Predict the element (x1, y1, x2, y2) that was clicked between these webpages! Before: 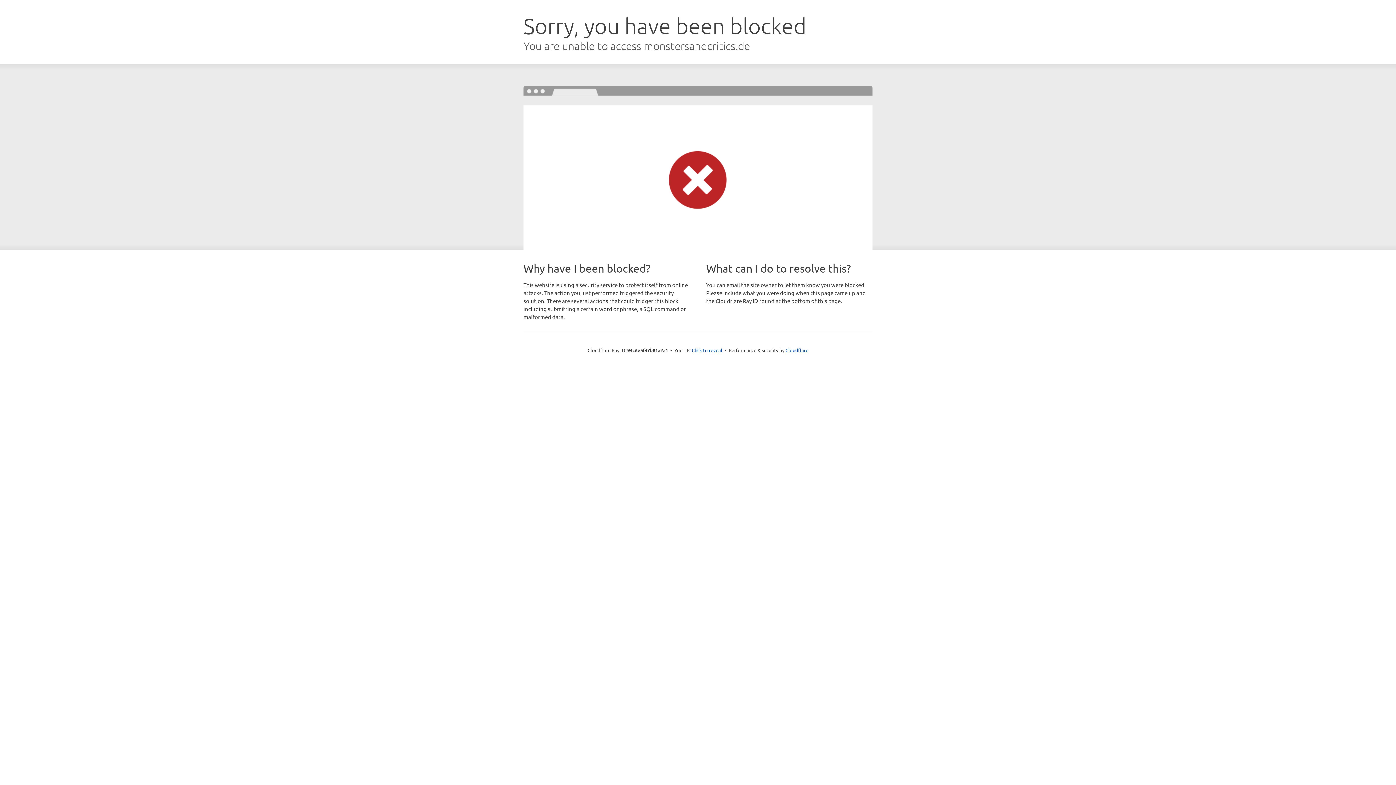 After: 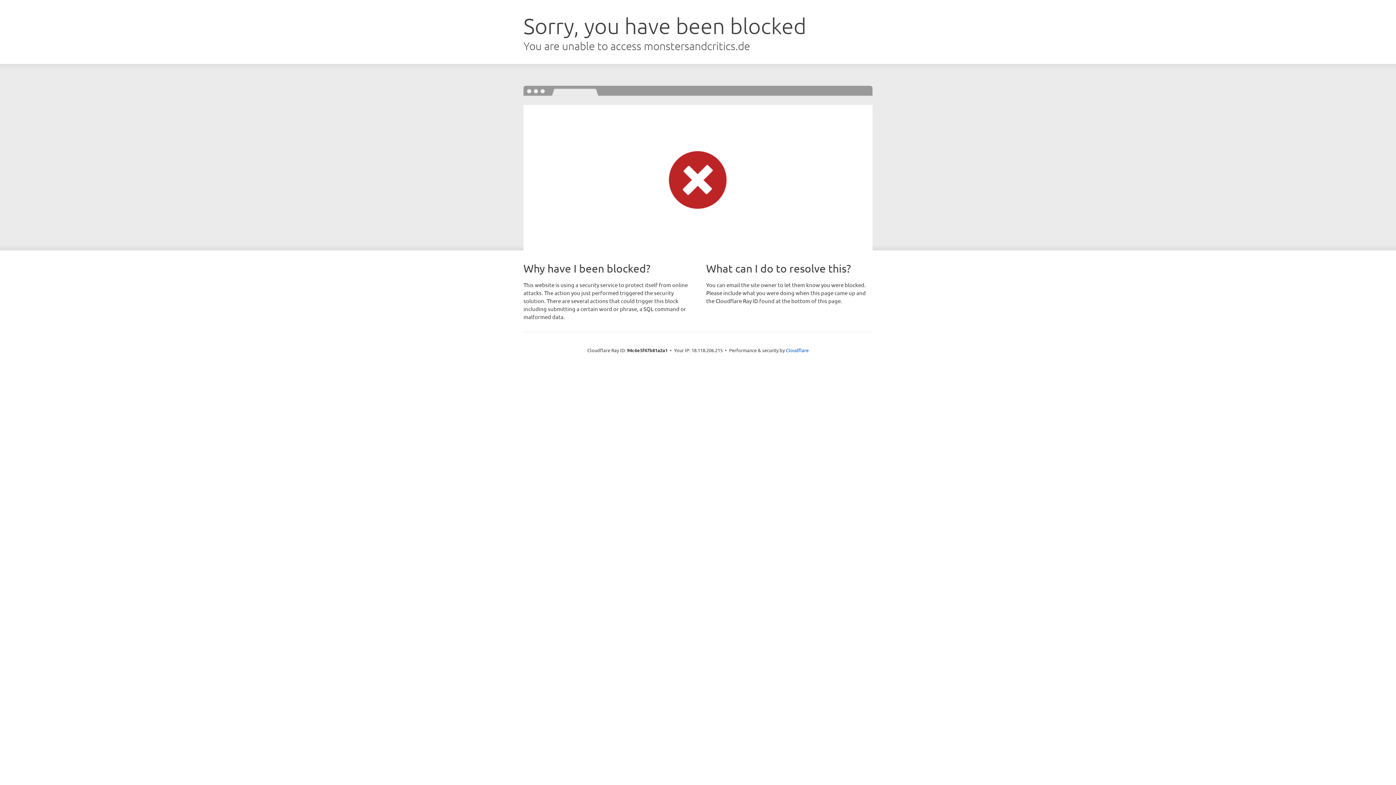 Action: bbox: (692, 346, 722, 353) label: Click to reveal